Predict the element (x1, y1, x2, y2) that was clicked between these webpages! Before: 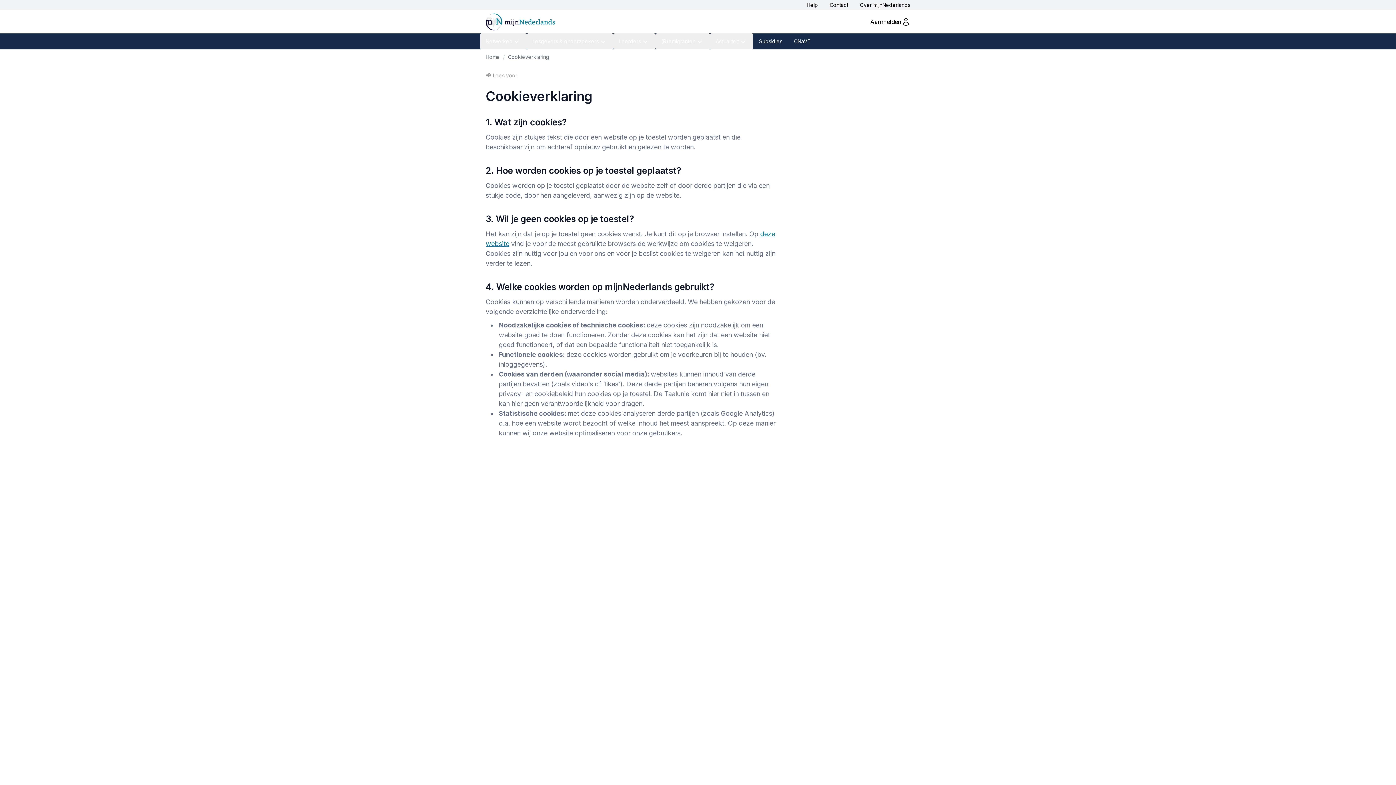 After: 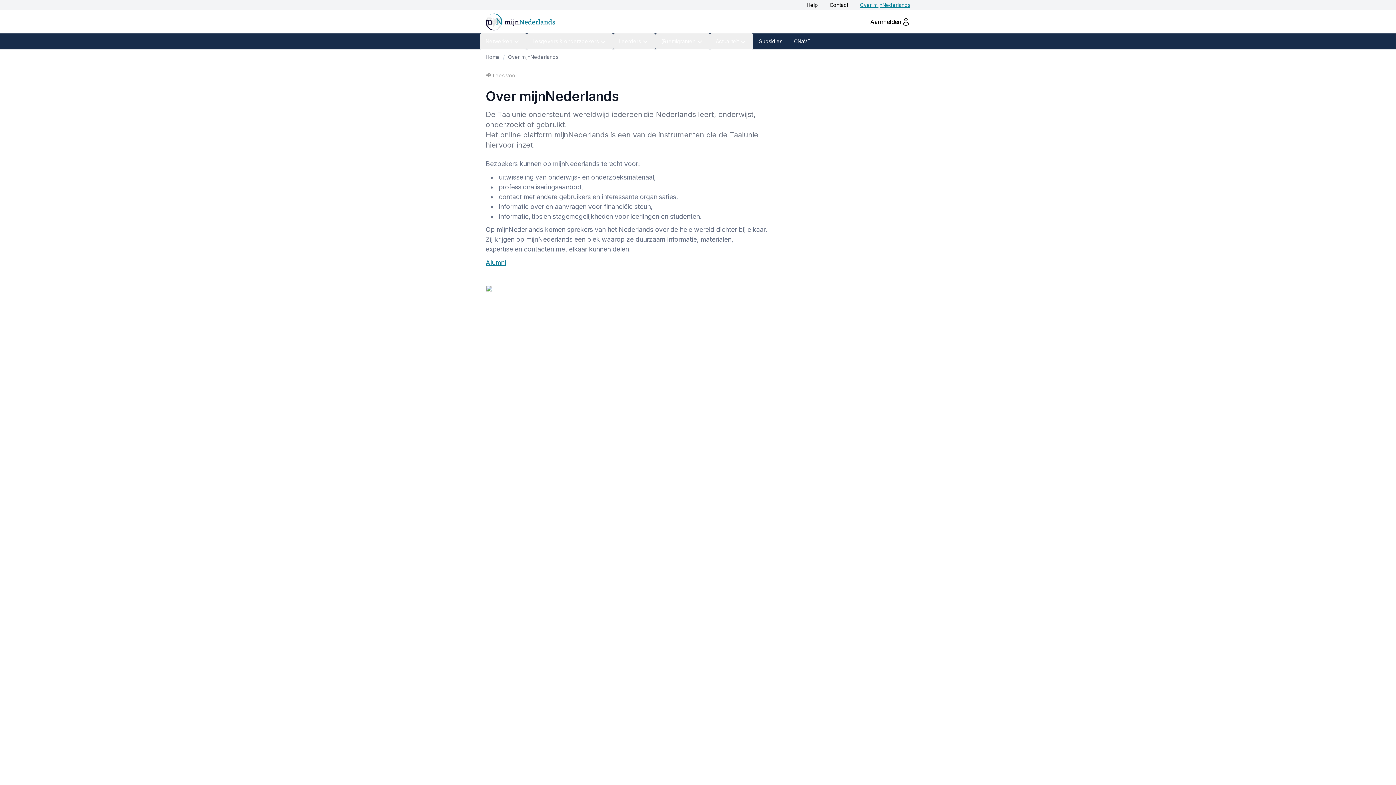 Action: bbox: (854, 0, 916, 10) label: Over mijnNederlands